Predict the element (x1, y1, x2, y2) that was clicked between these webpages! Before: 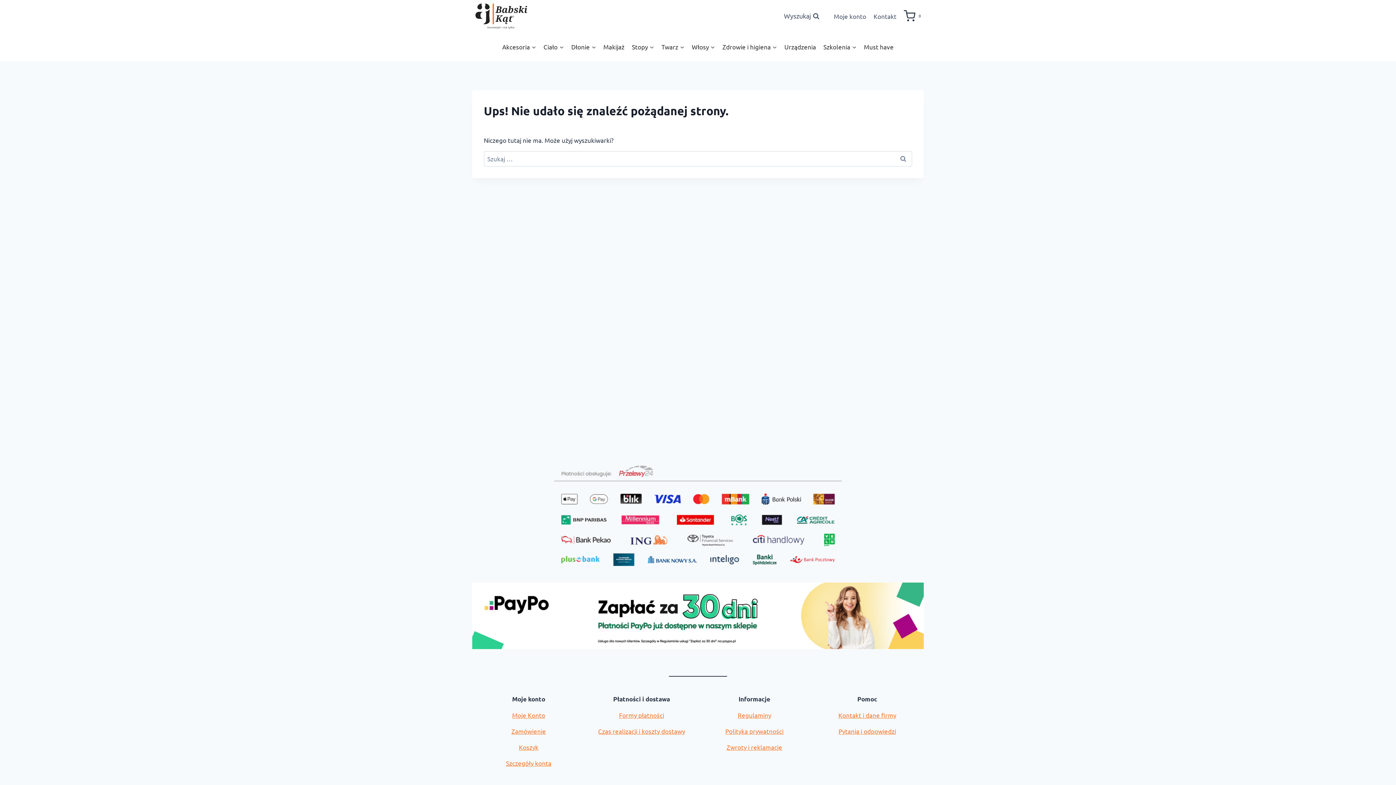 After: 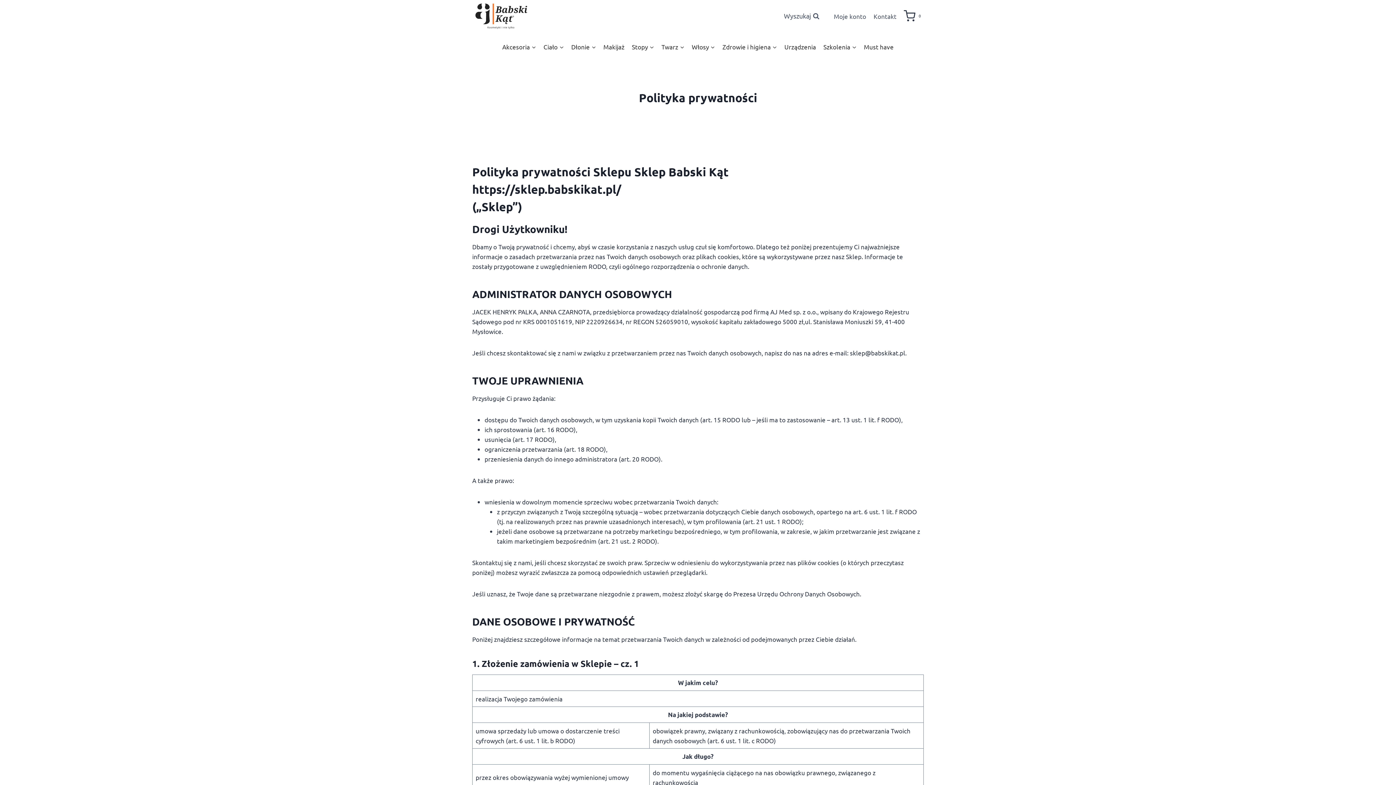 Action: bbox: (725, 727, 783, 735) label: Polityka prywatności